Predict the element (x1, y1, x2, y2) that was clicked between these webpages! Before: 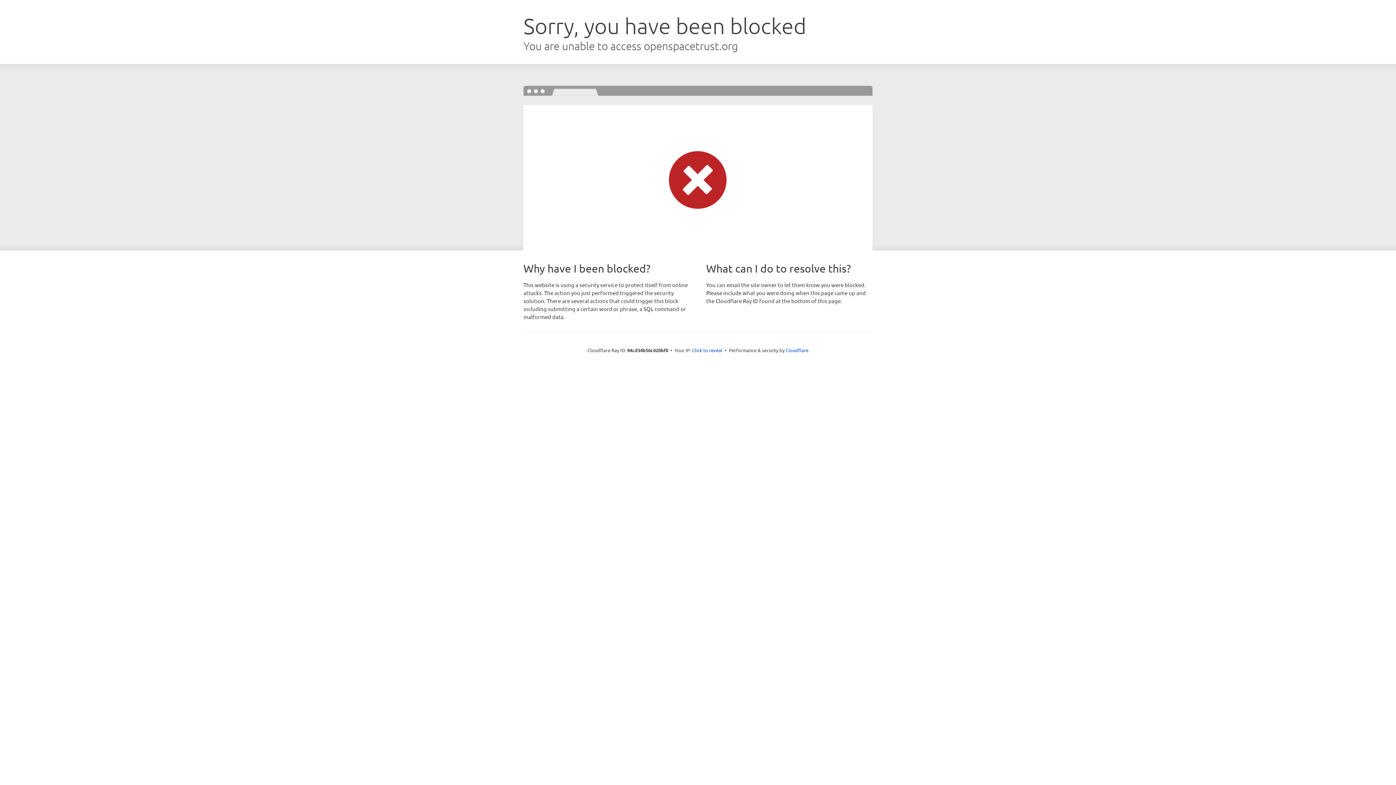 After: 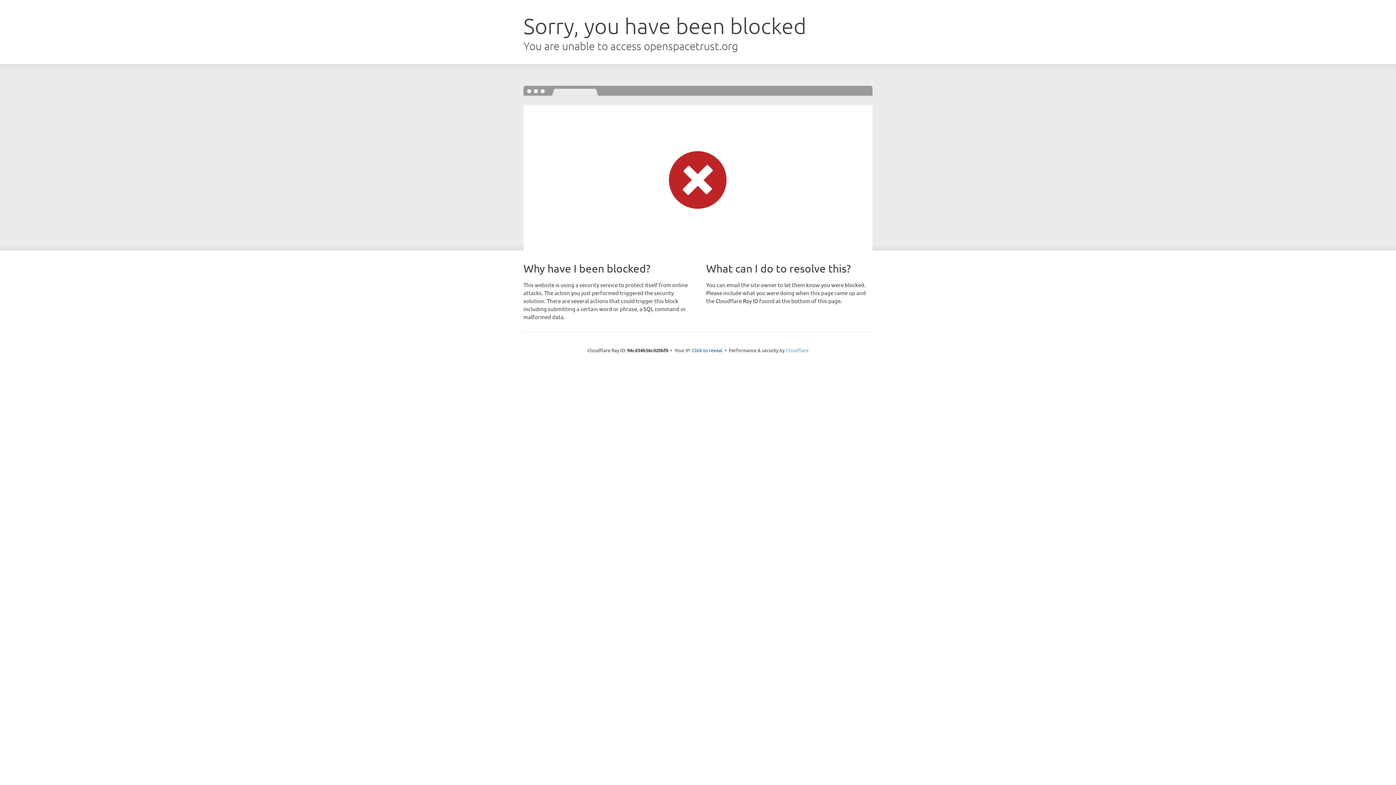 Action: label: Cloudflare bbox: (785, 347, 808, 353)